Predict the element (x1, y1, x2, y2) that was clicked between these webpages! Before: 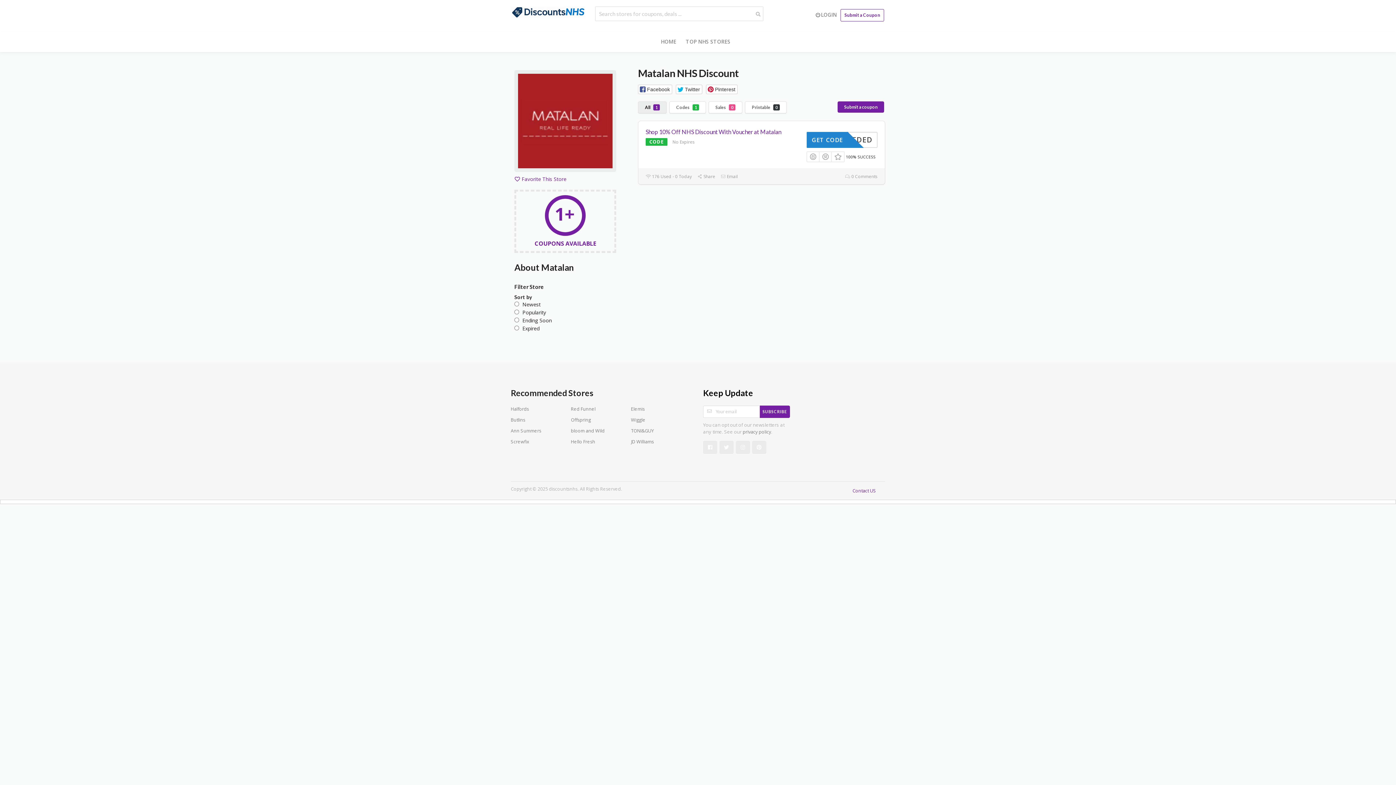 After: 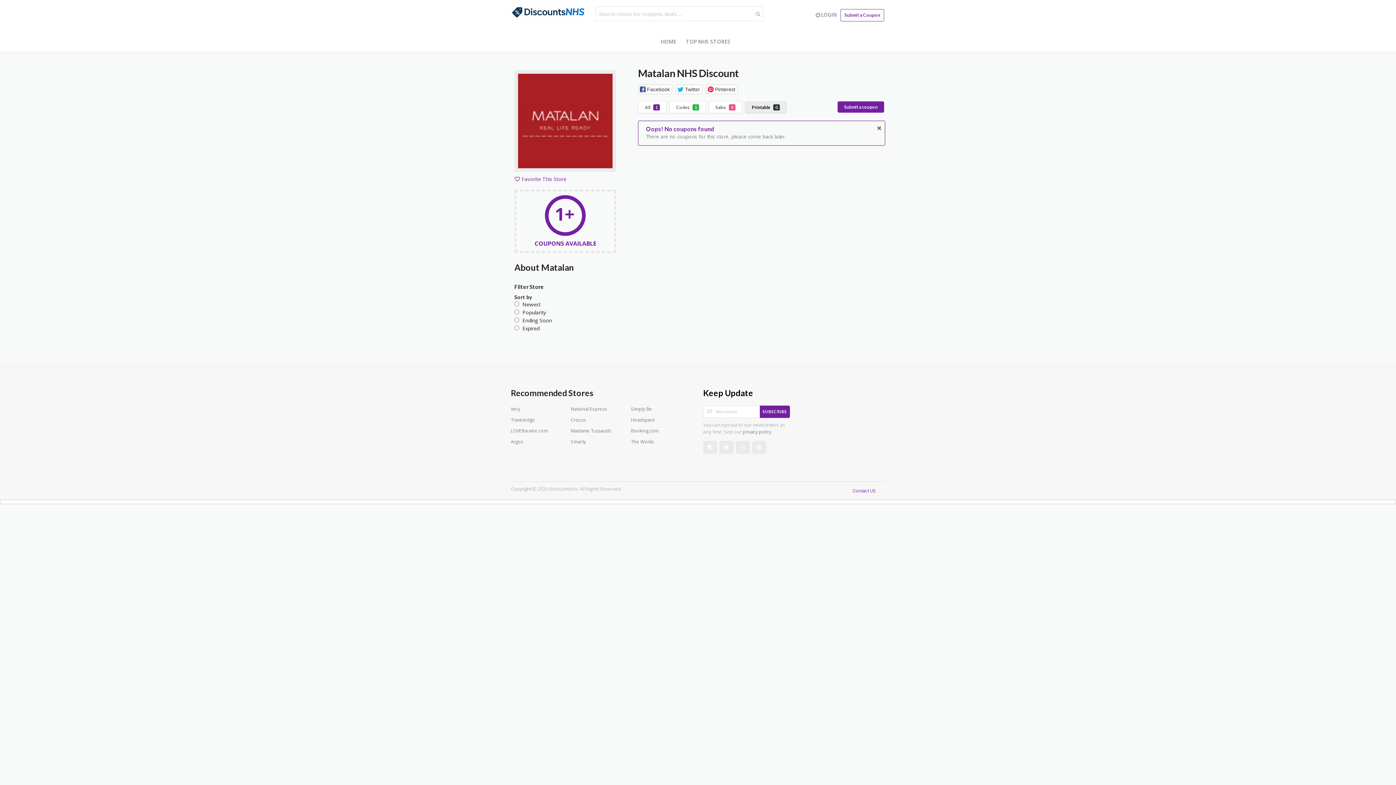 Action: bbox: (745, 101, 786, 113) label: Printable 0